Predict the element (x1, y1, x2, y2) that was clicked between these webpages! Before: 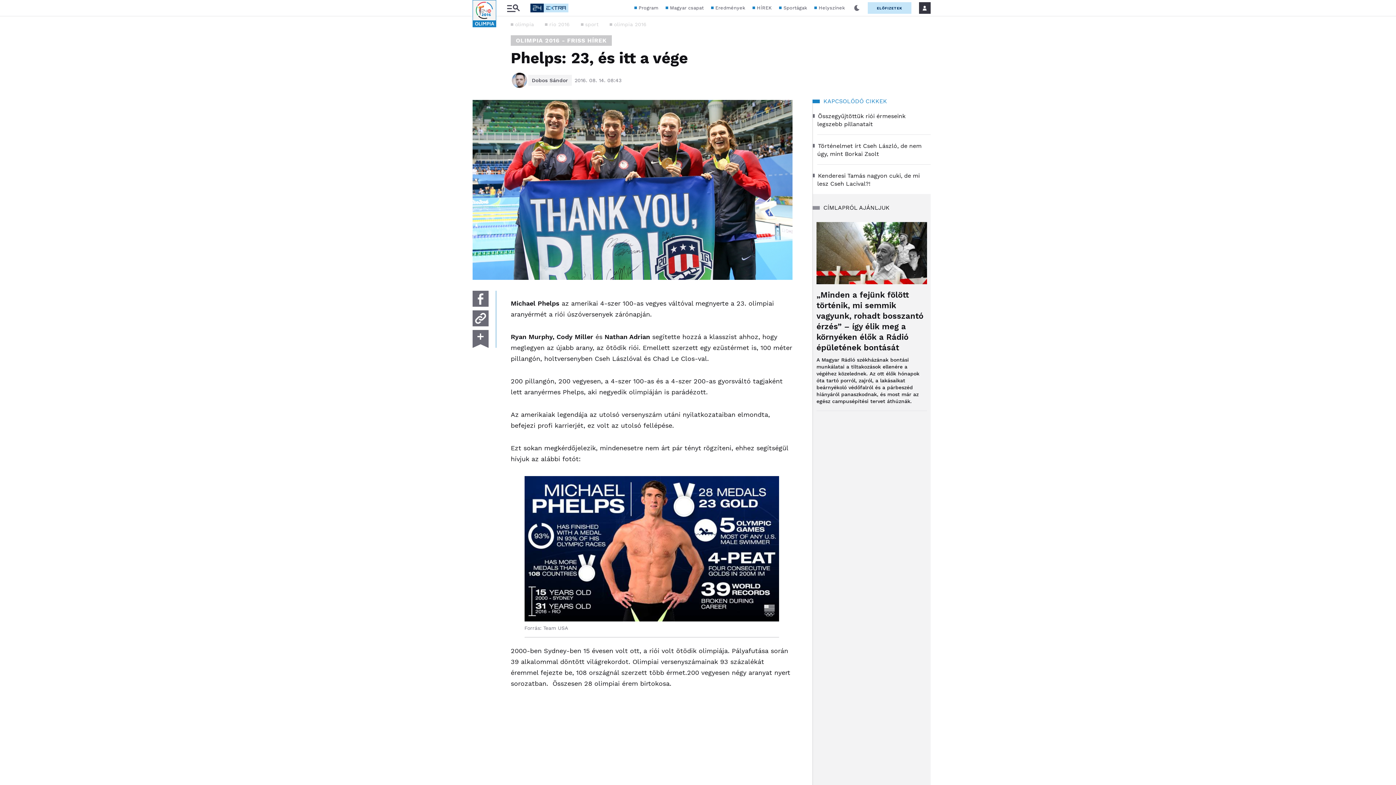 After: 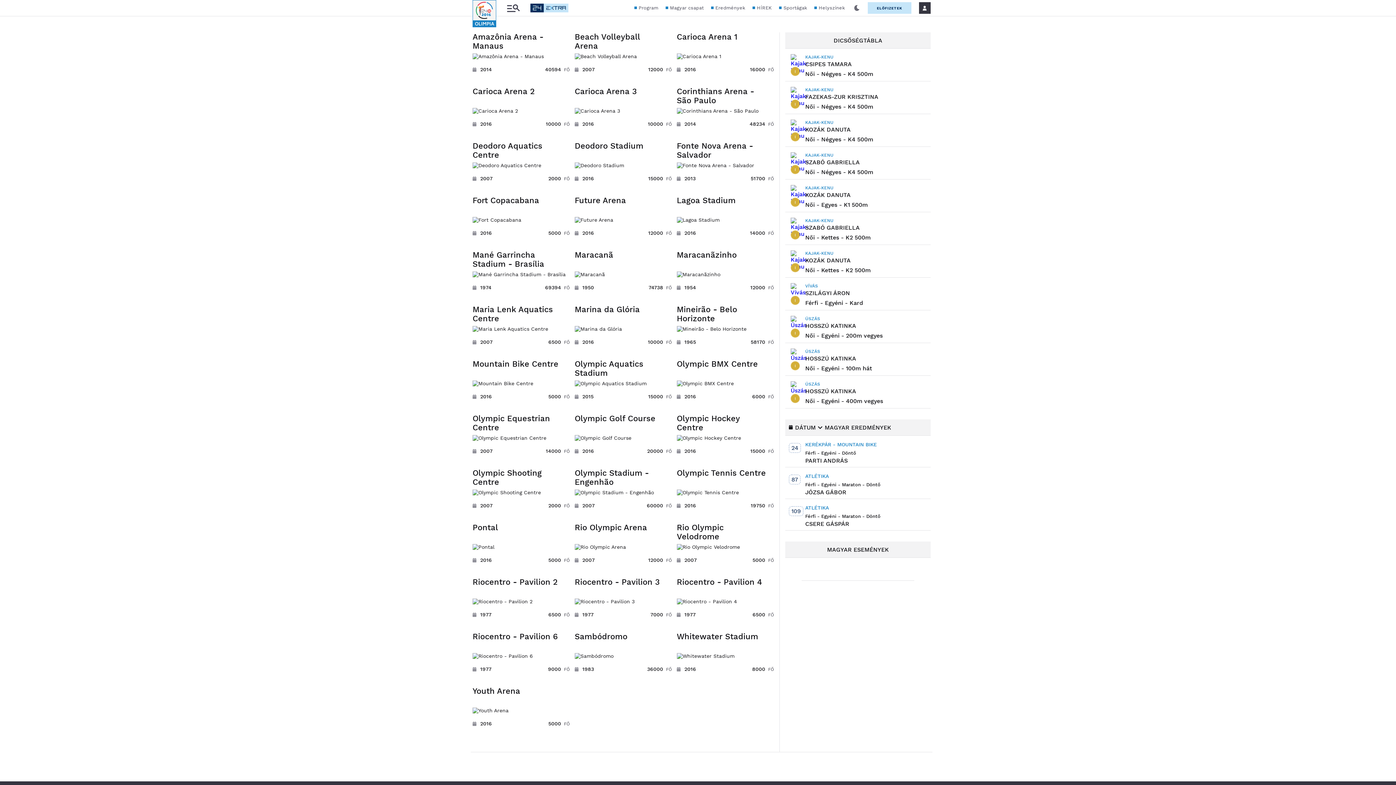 Action: label: Helyszínek bbox: (807, 0, 845, 16)